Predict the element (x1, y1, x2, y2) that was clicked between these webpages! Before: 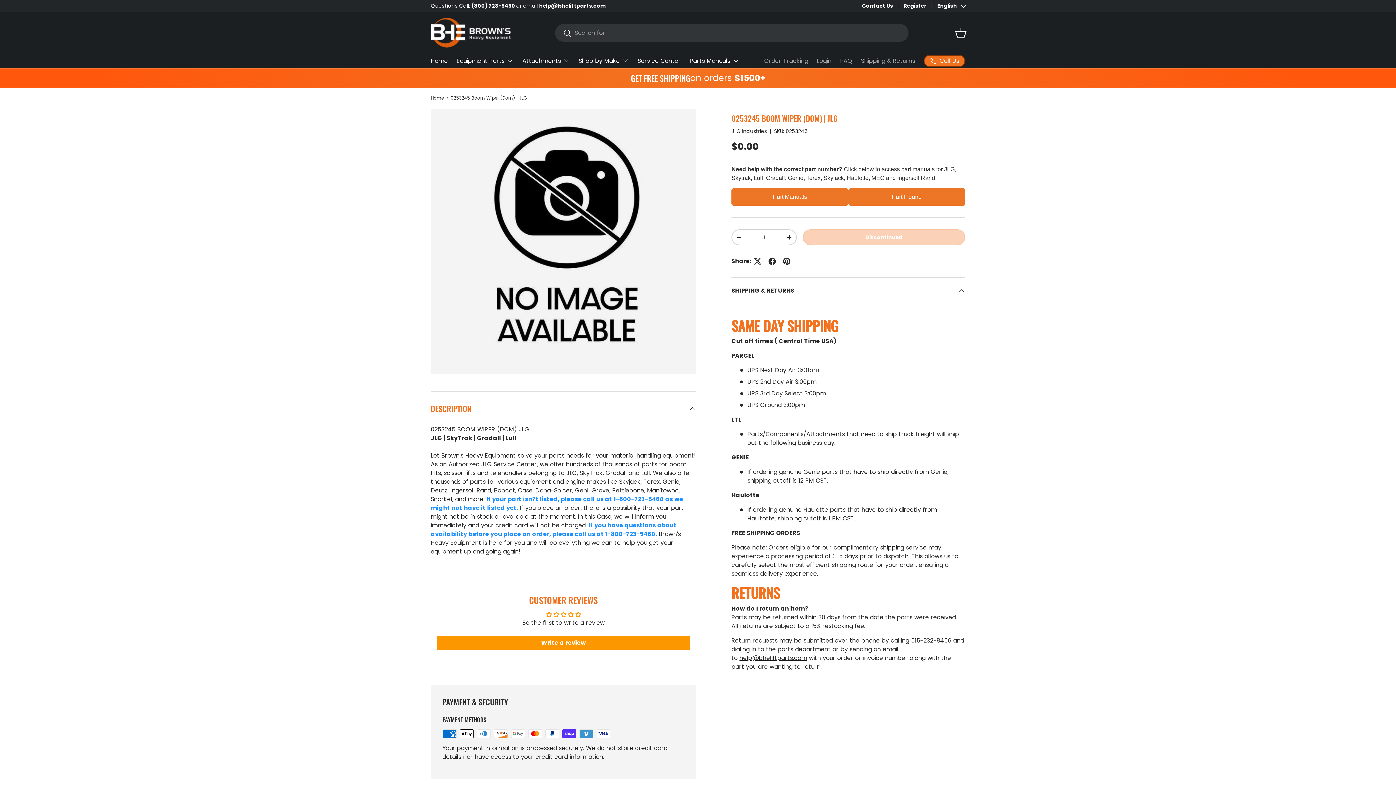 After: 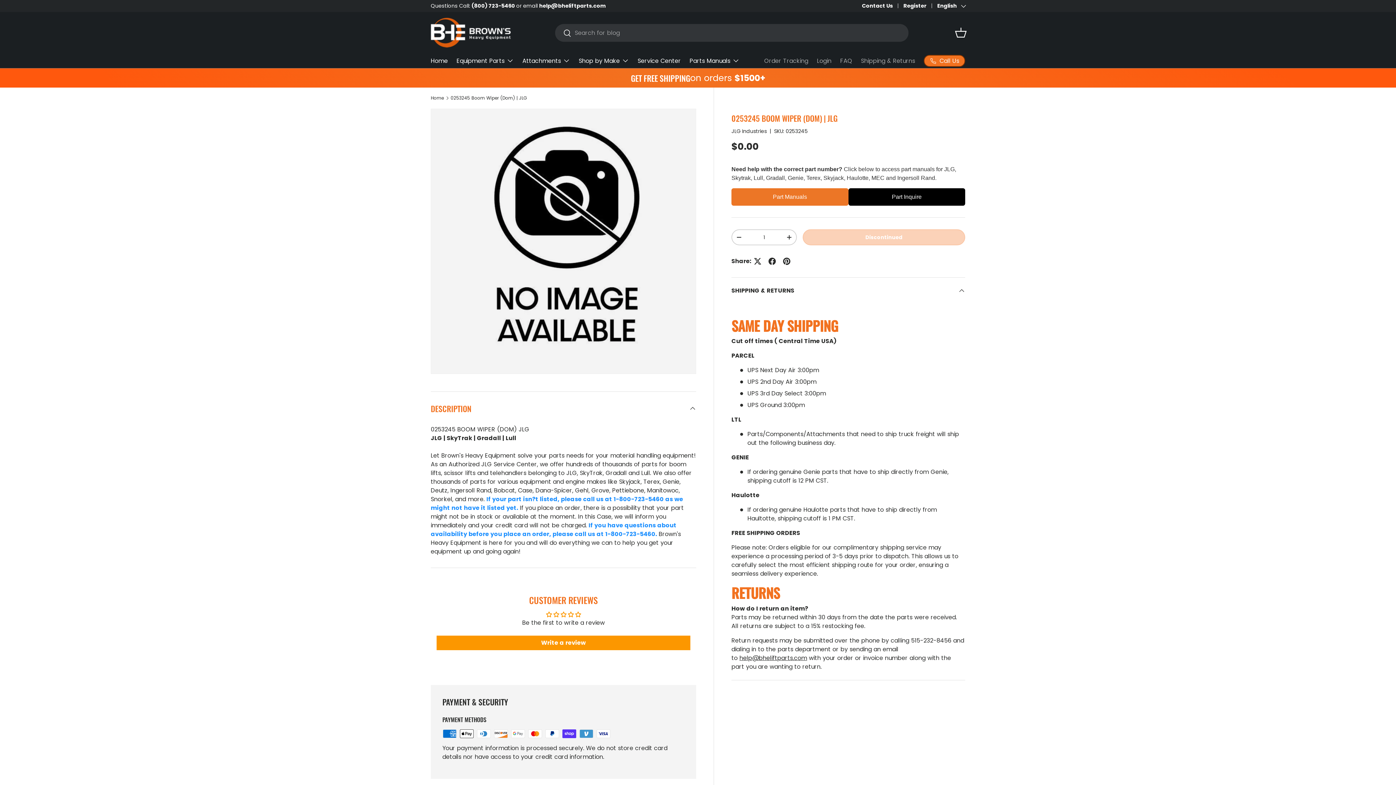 Action: bbox: (848, 188, 965, 205) label: Part Inquire